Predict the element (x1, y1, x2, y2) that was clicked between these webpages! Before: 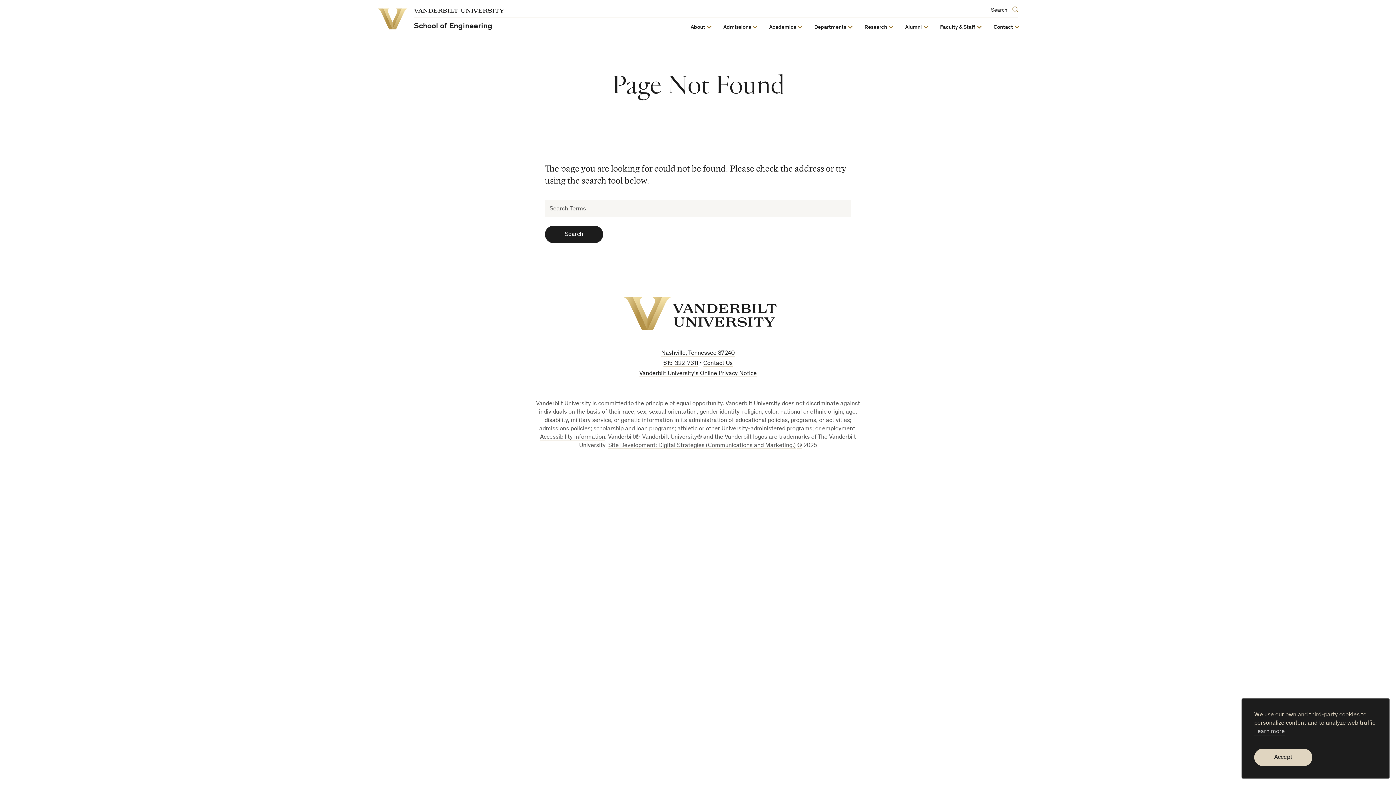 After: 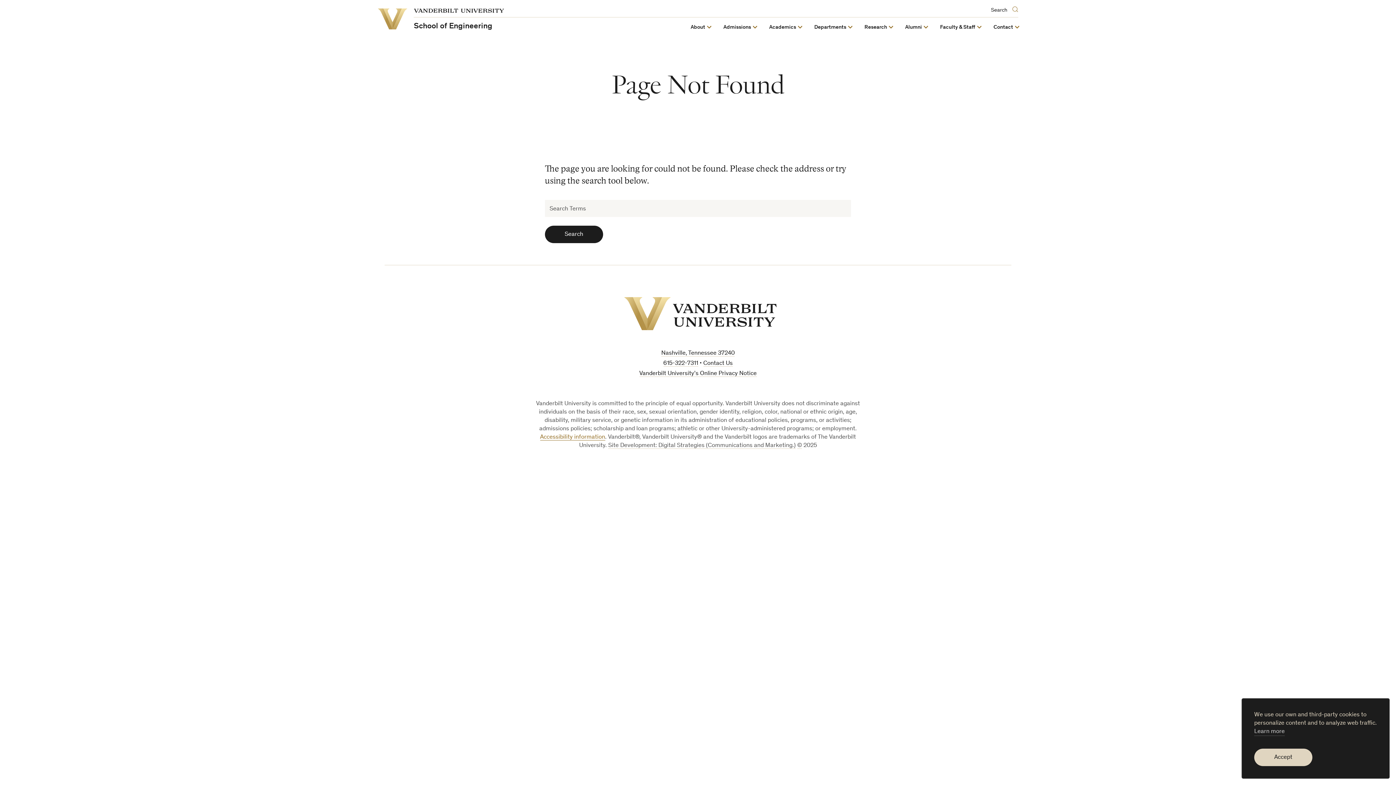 Action: bbox: (540, 434, 605, 440) label: Accessibility information